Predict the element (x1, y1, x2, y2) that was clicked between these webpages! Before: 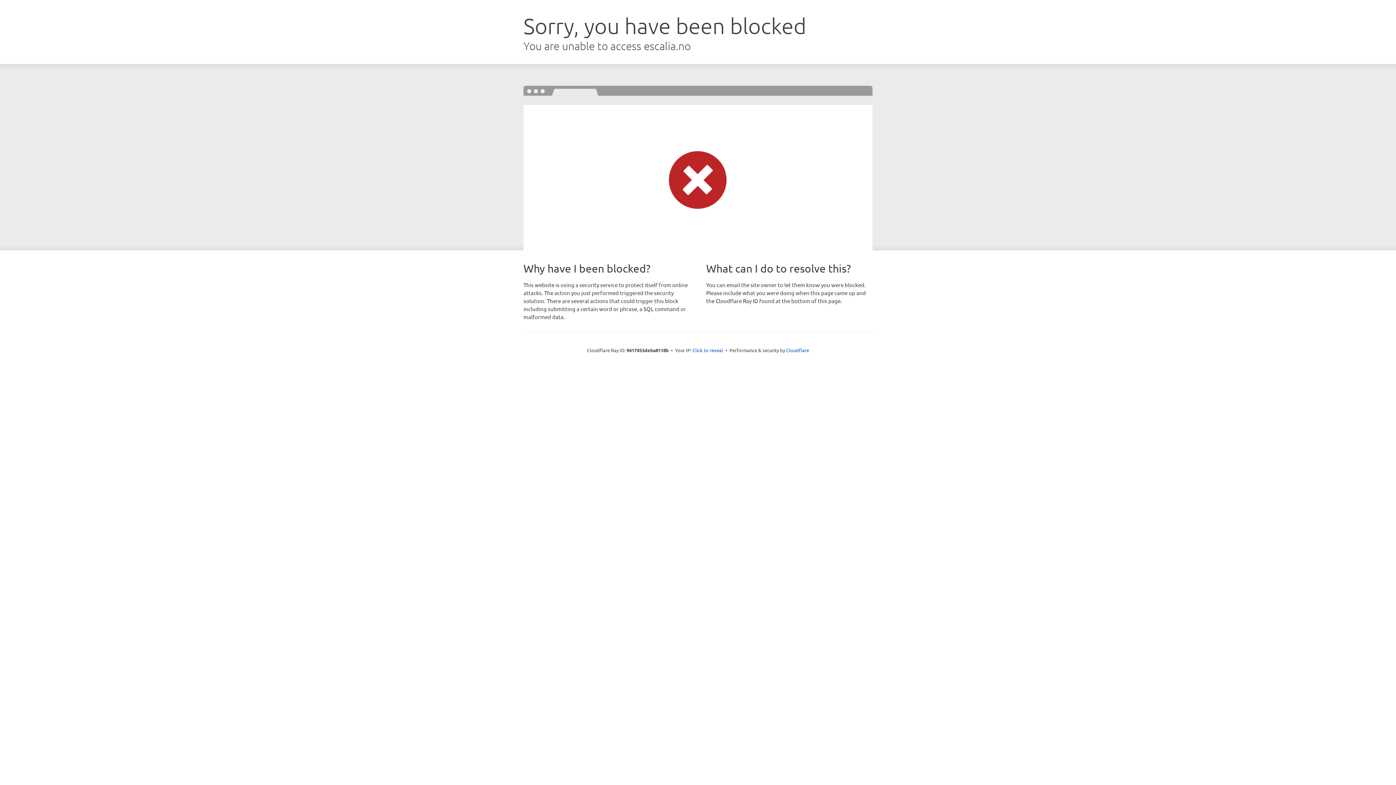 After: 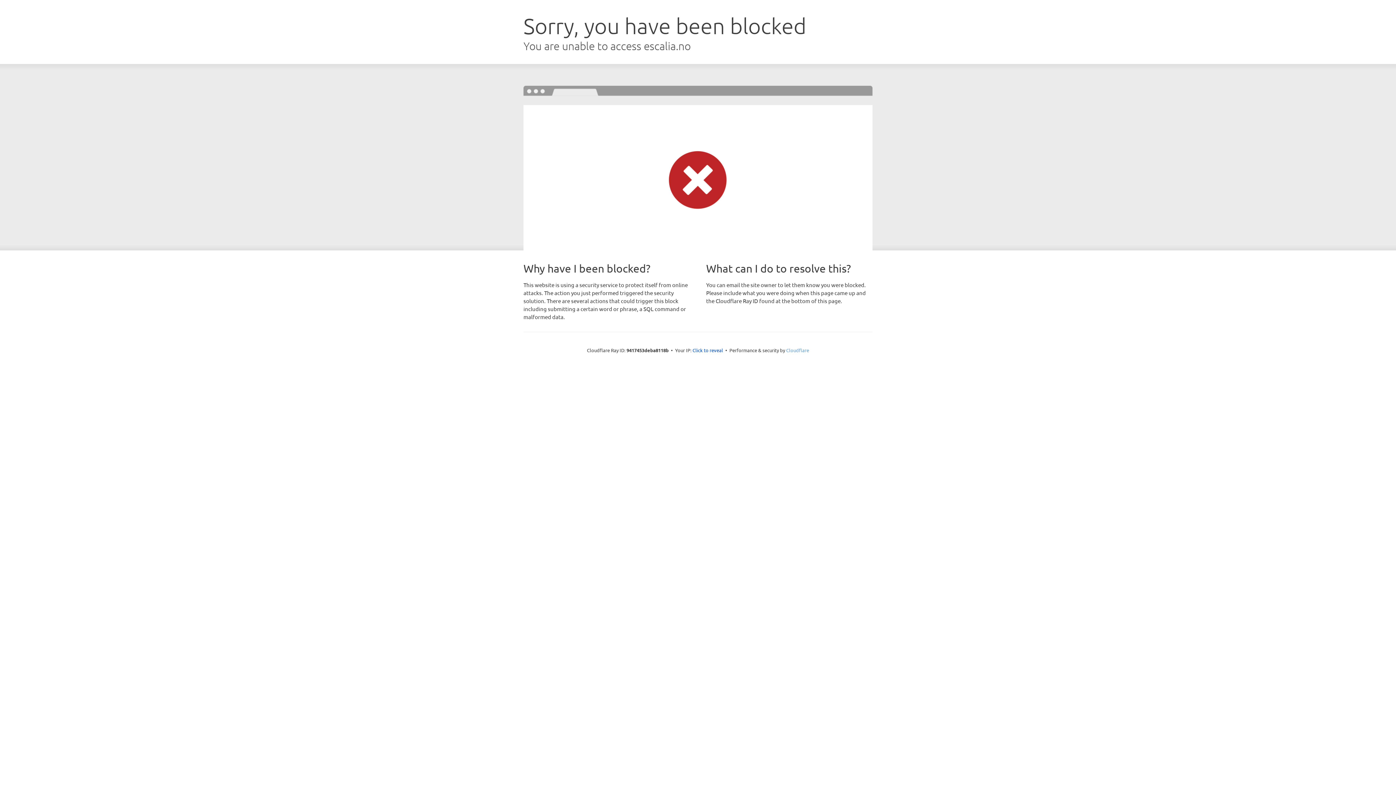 Action: bbox: (786, 347, 809, 353) label: Cloudflare